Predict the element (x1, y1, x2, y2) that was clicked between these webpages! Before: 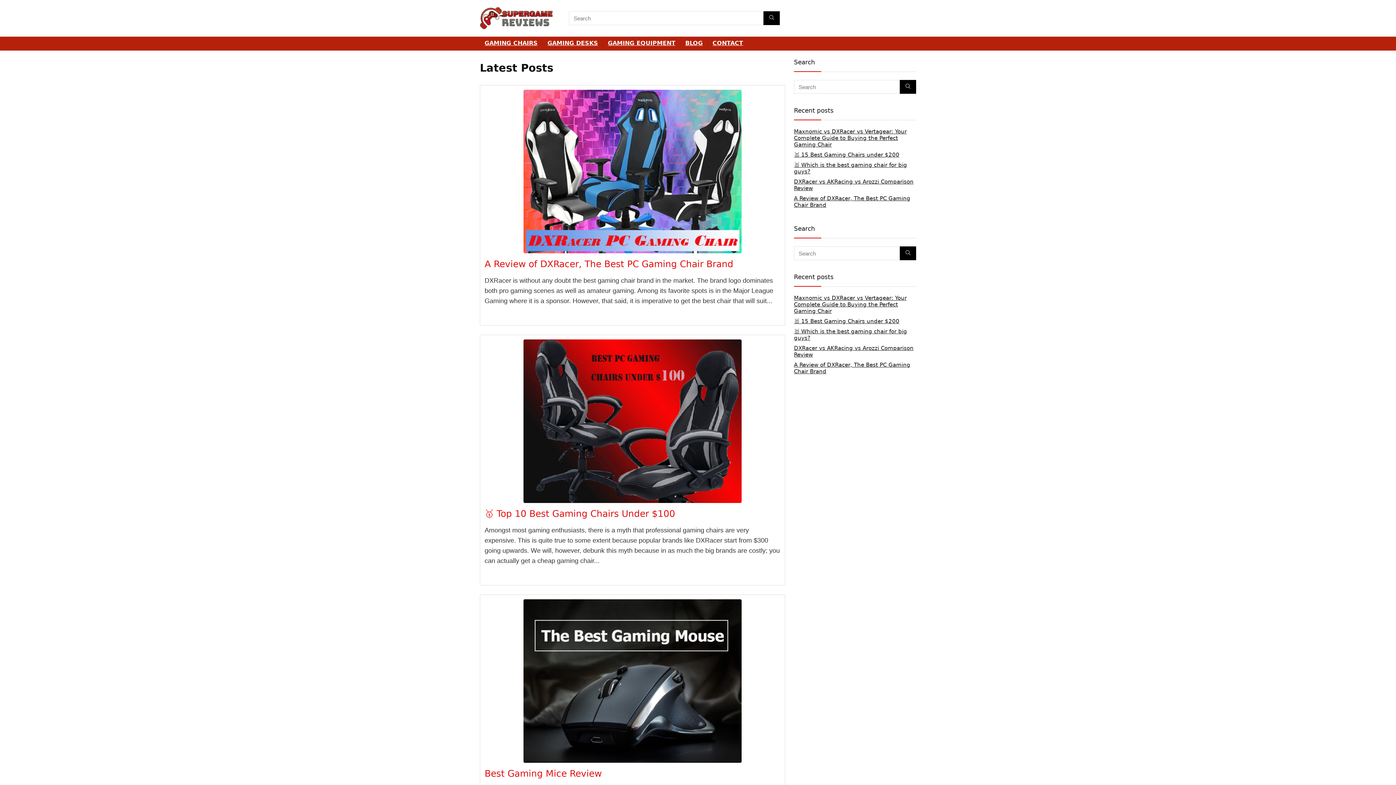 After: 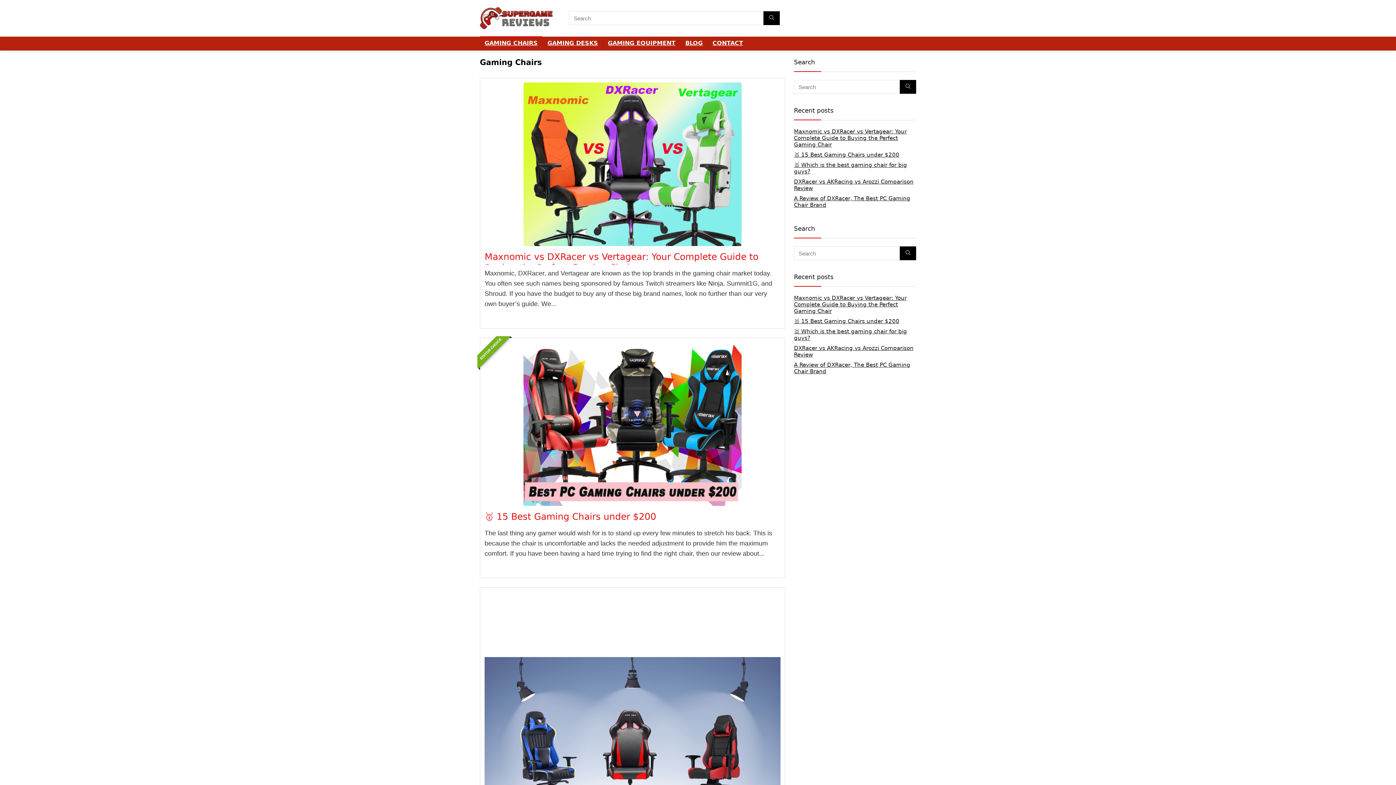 Action: bbox: (480, 36, 542, 50) label: GAMING CHAIRS